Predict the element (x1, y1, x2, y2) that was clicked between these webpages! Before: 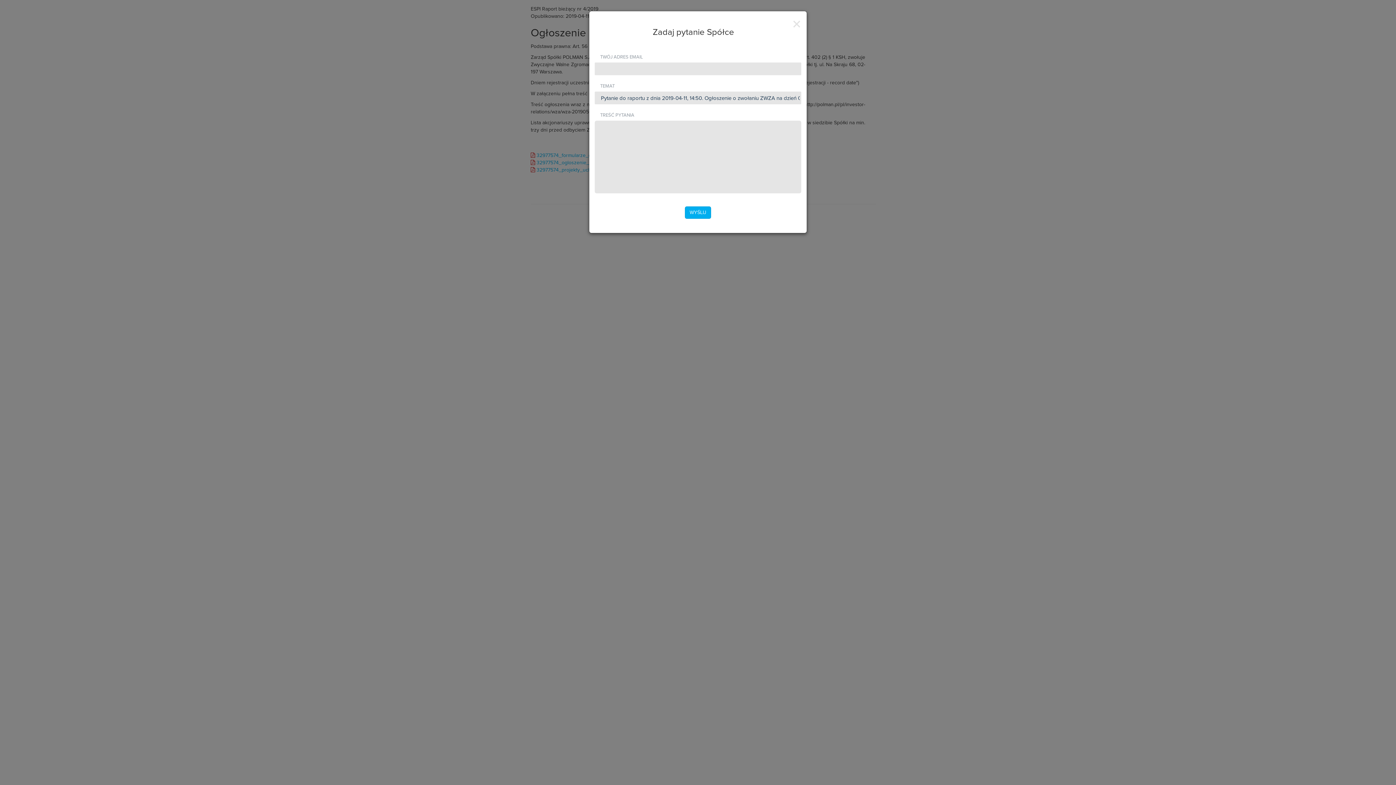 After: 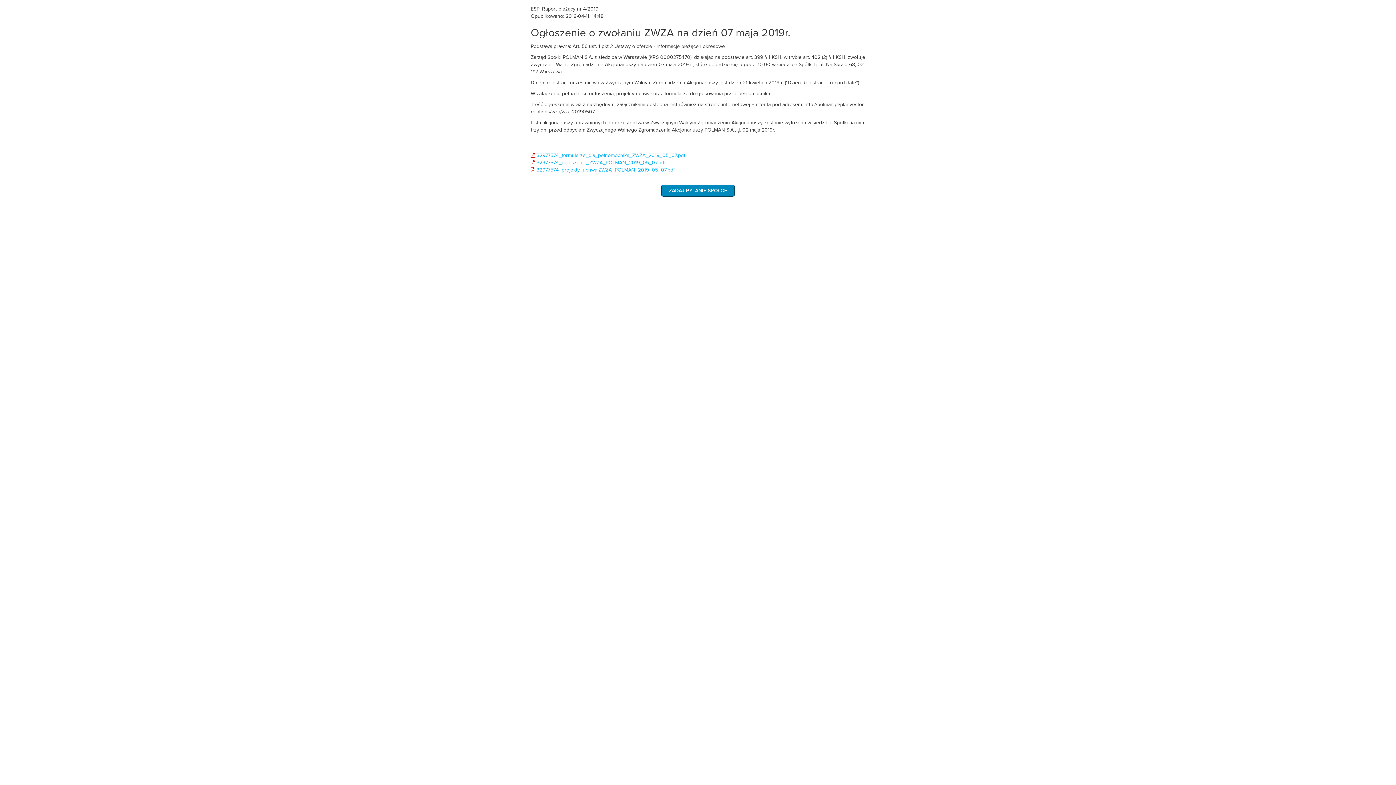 Action: label: Close bbox: (792, 16, 801, 34)